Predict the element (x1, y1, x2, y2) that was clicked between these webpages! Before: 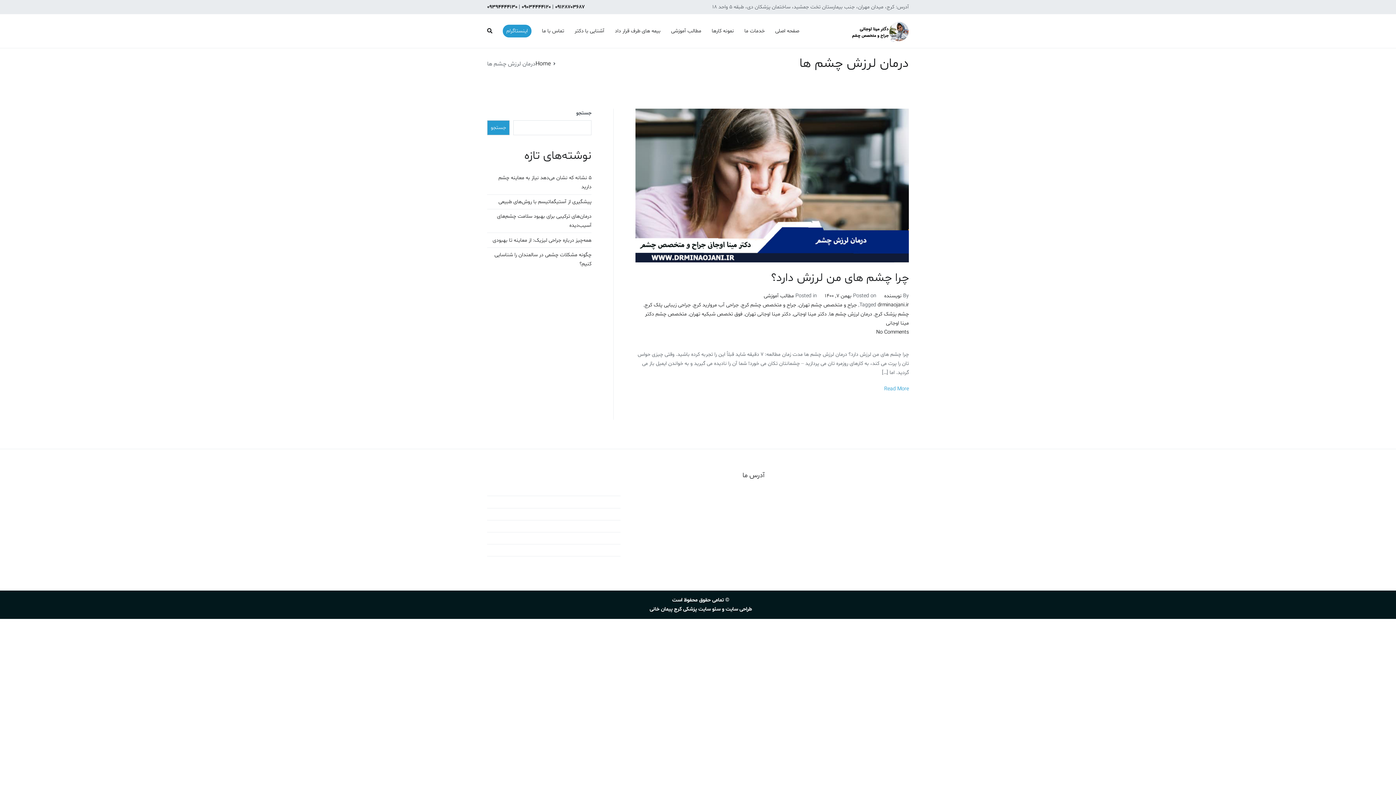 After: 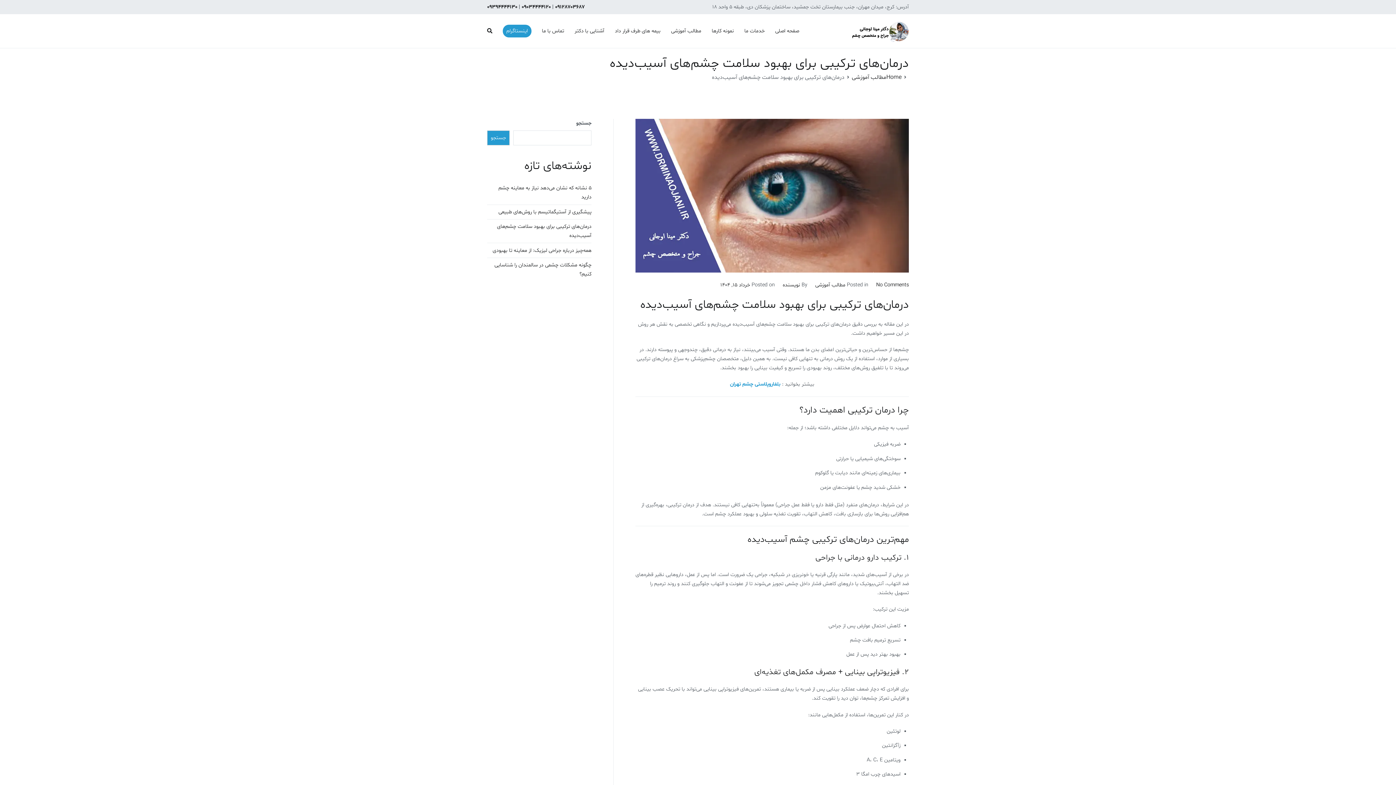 Action: bbox: (487, 209, 591, 232) label: درمان‌های ترکیبی برای بهبود سلامت چشم‌های آسیب‌دیده